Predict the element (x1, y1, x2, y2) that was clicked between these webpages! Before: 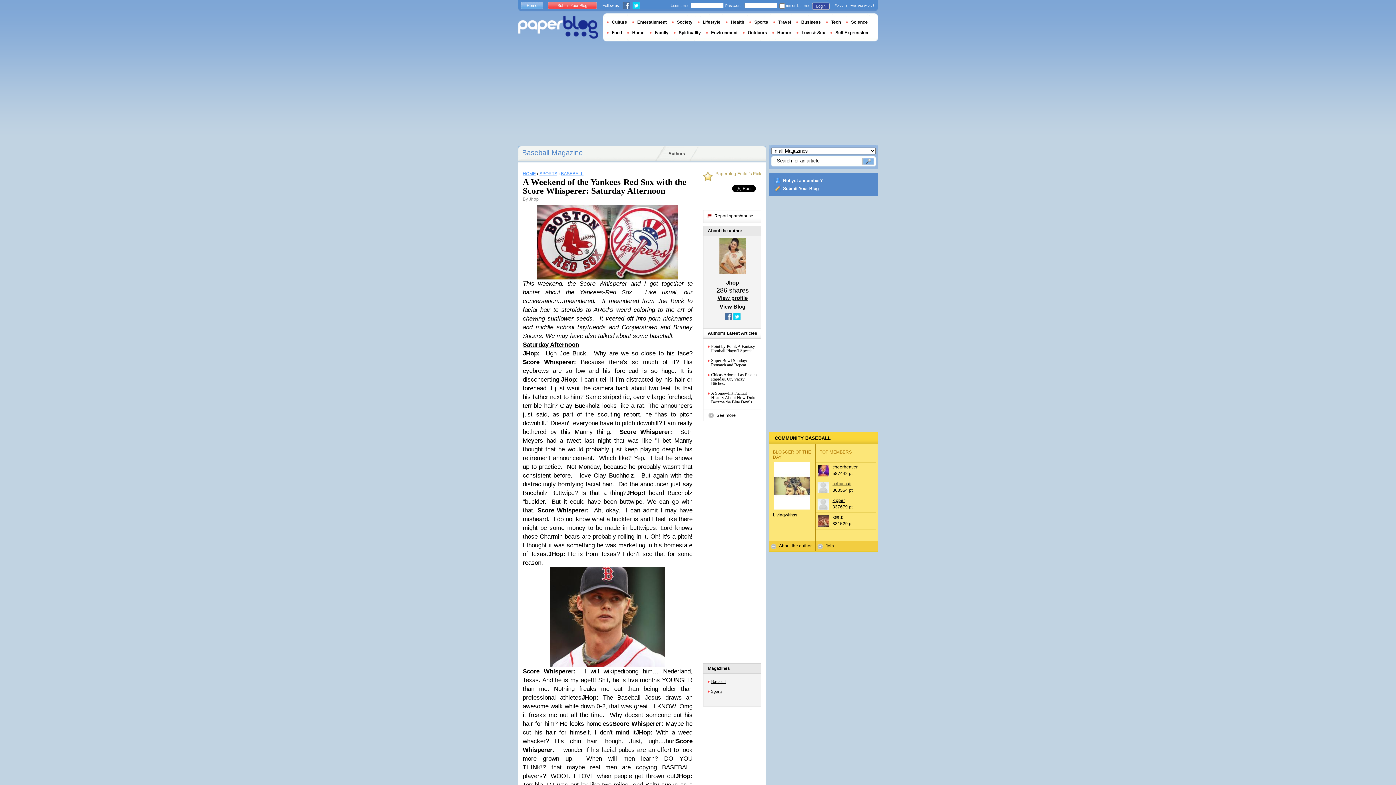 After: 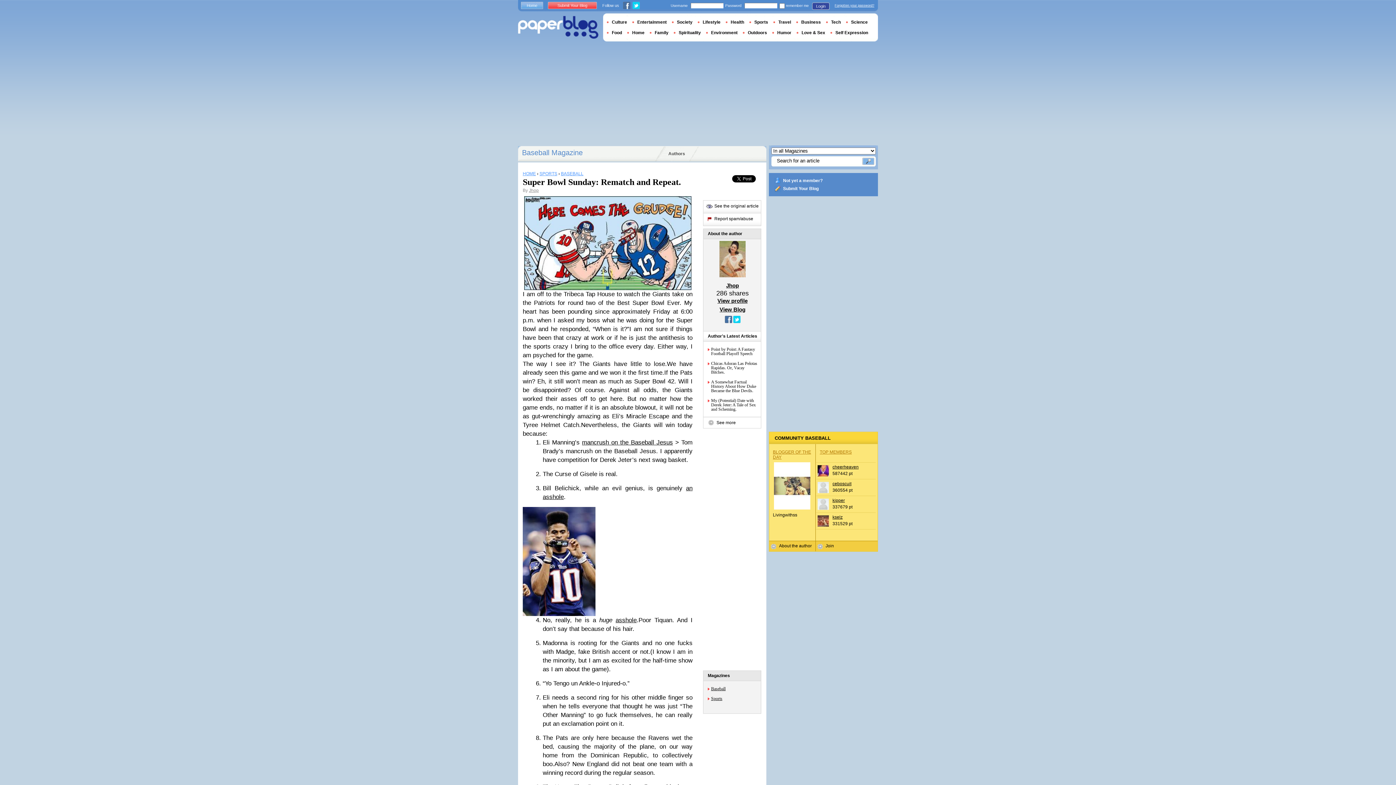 Action: bbox: (711, 358, 757, 367) label: Super Bowl Sunday: Rematch and Repeat.